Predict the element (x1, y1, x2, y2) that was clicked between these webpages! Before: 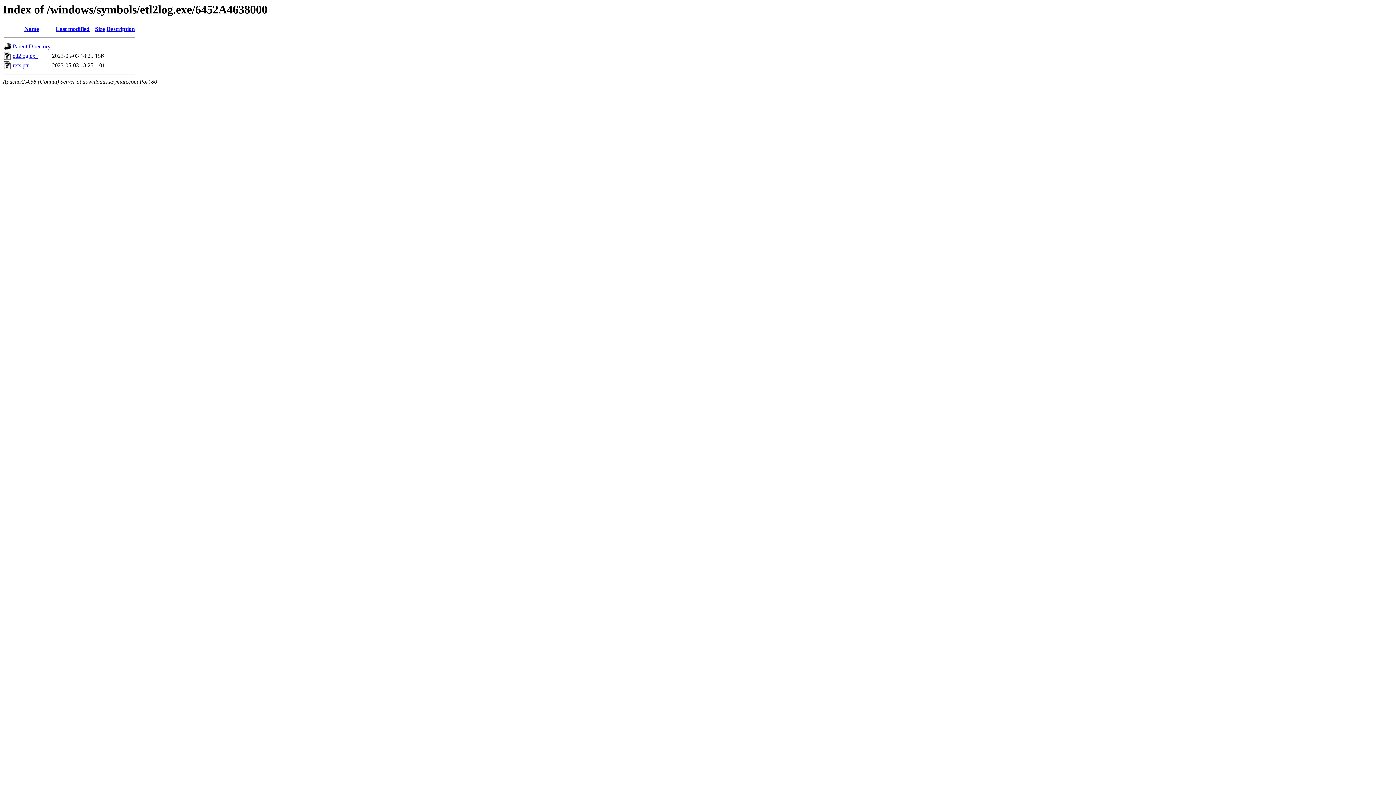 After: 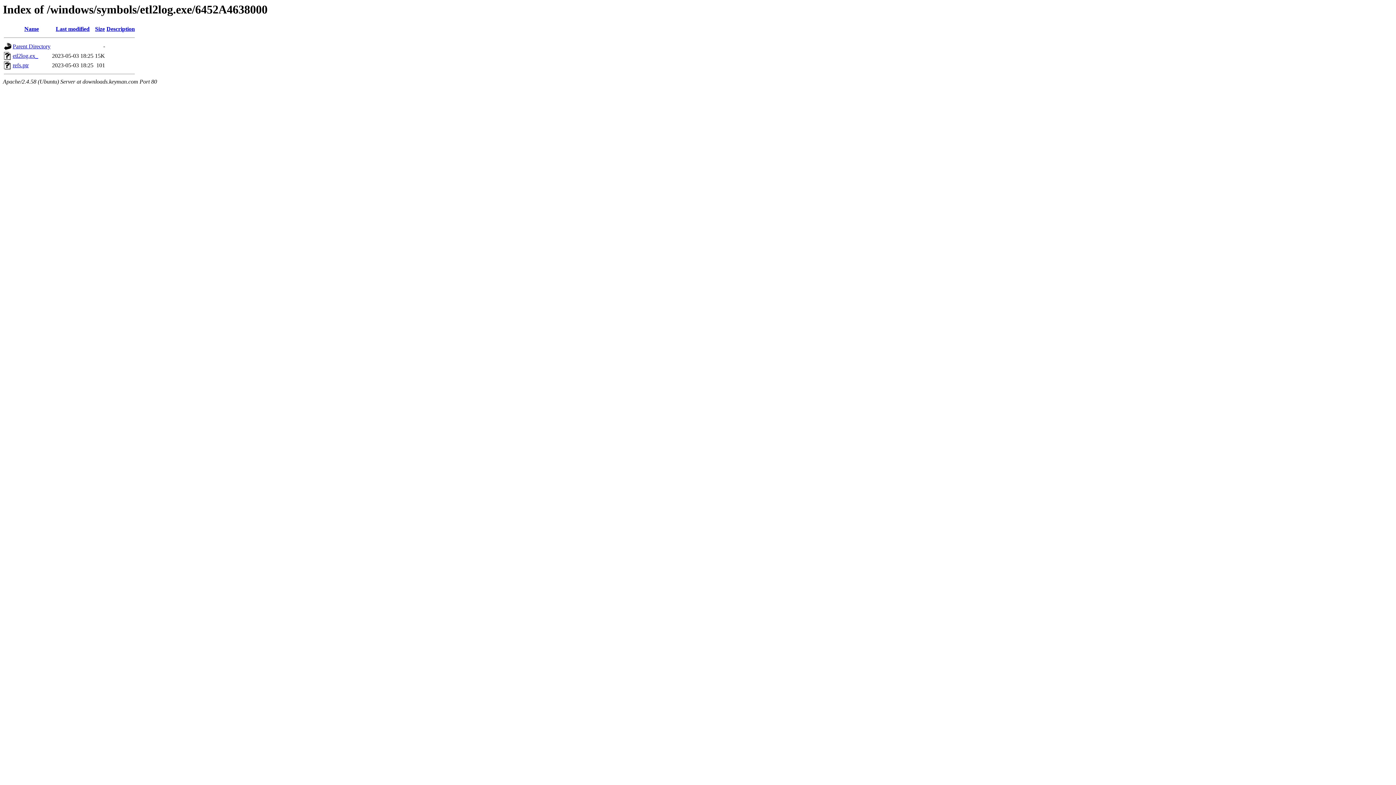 Action: bbox: (55, 25, 89, 32) label: Last modified